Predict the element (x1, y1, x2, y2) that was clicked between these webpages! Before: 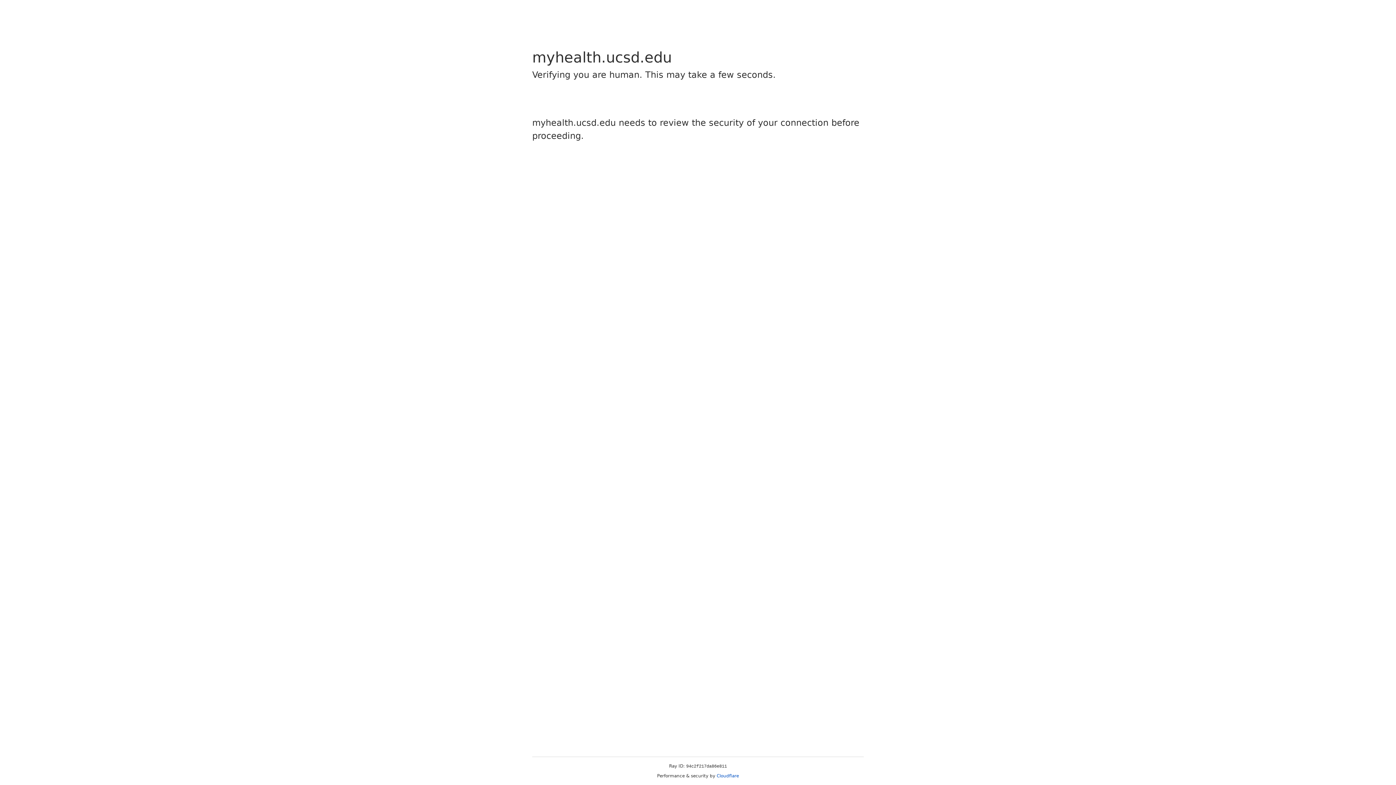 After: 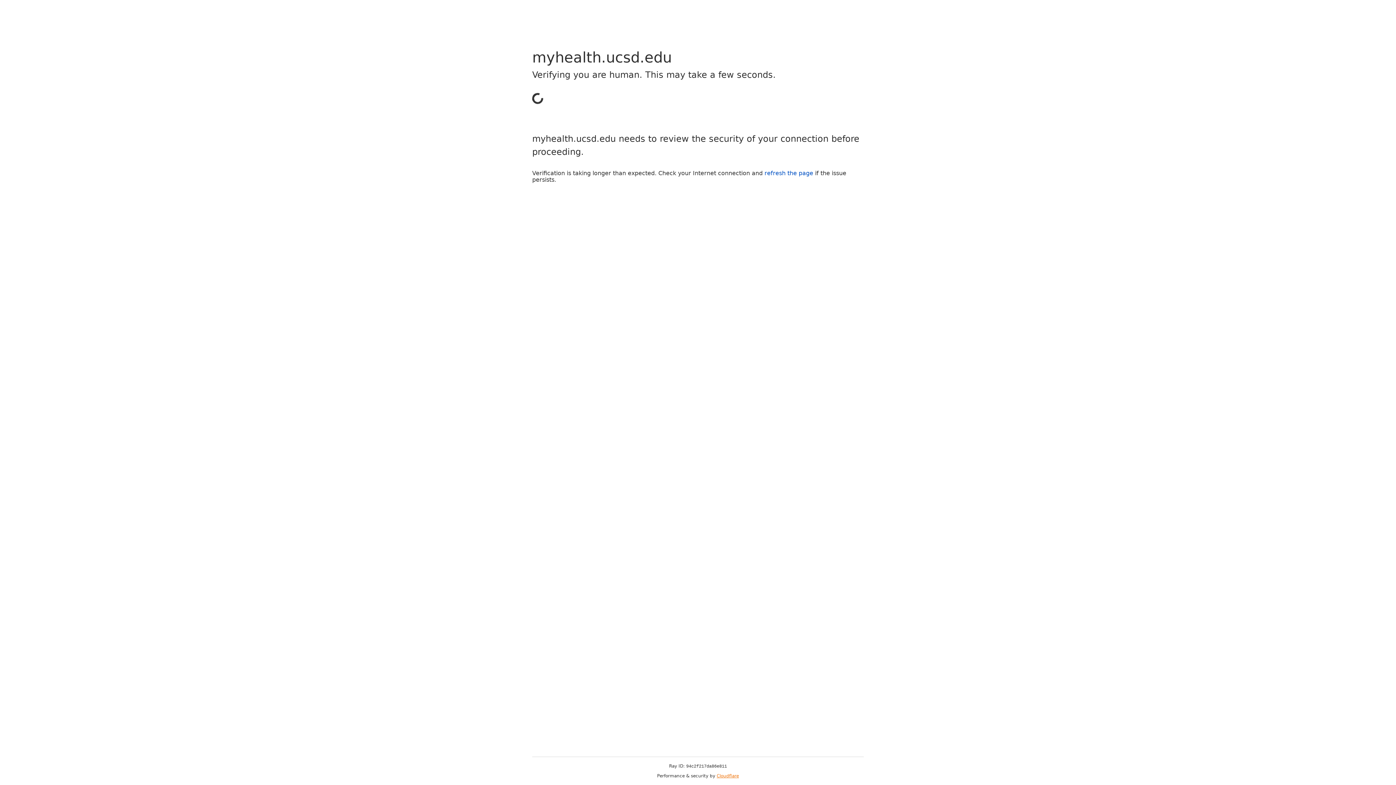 Action: label: Cloudflare bbox: (716, 773, 739, 778)